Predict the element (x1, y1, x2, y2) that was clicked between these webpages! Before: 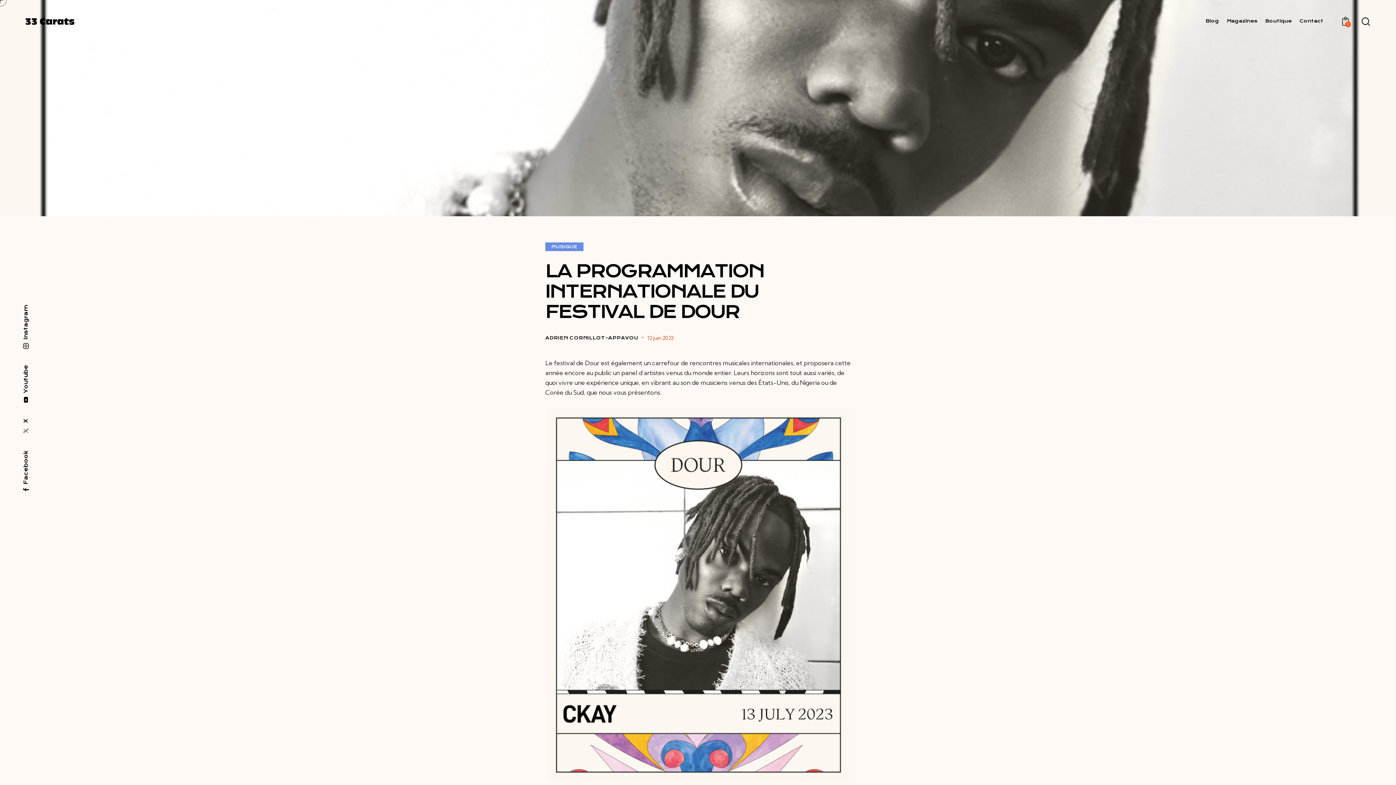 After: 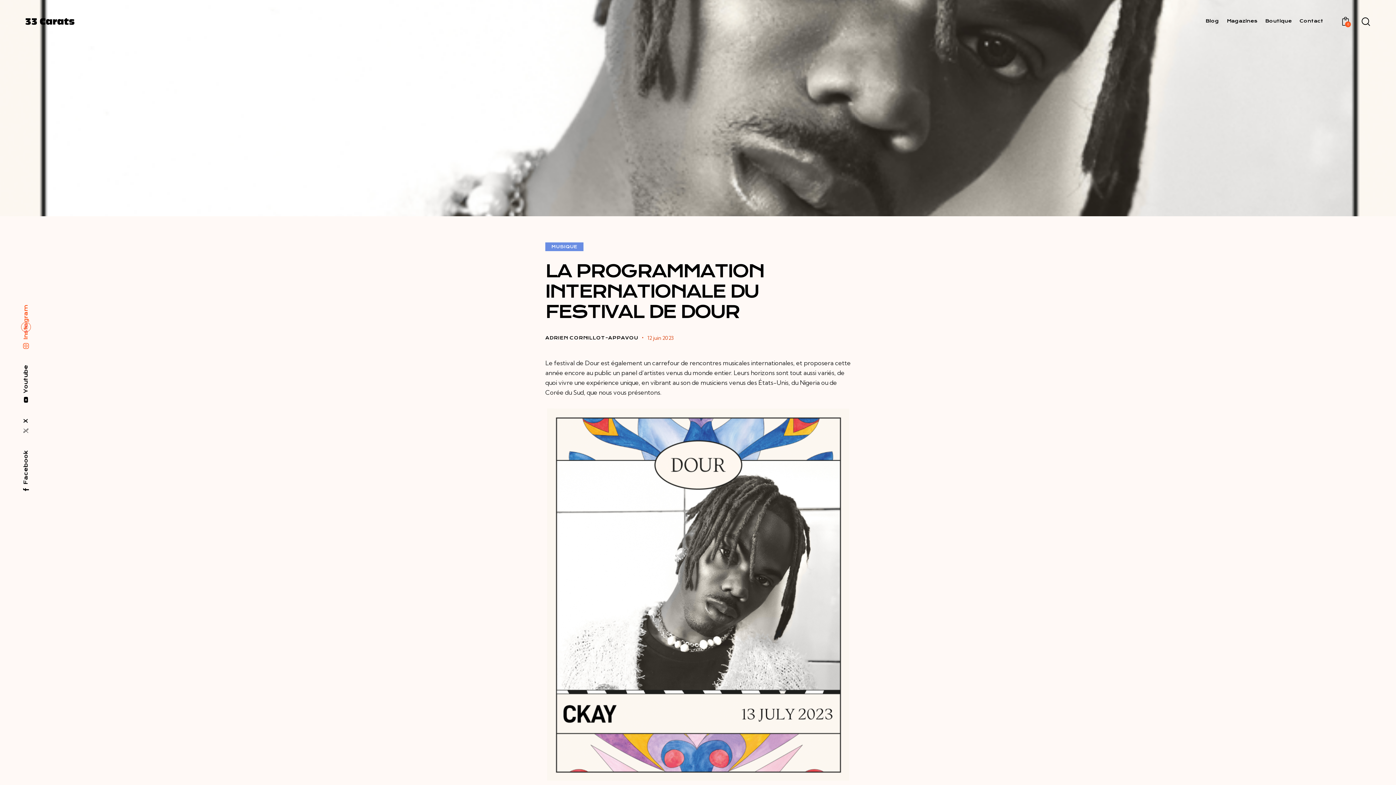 Action: label: Instagram bbox: (20, 305, 31, 349)